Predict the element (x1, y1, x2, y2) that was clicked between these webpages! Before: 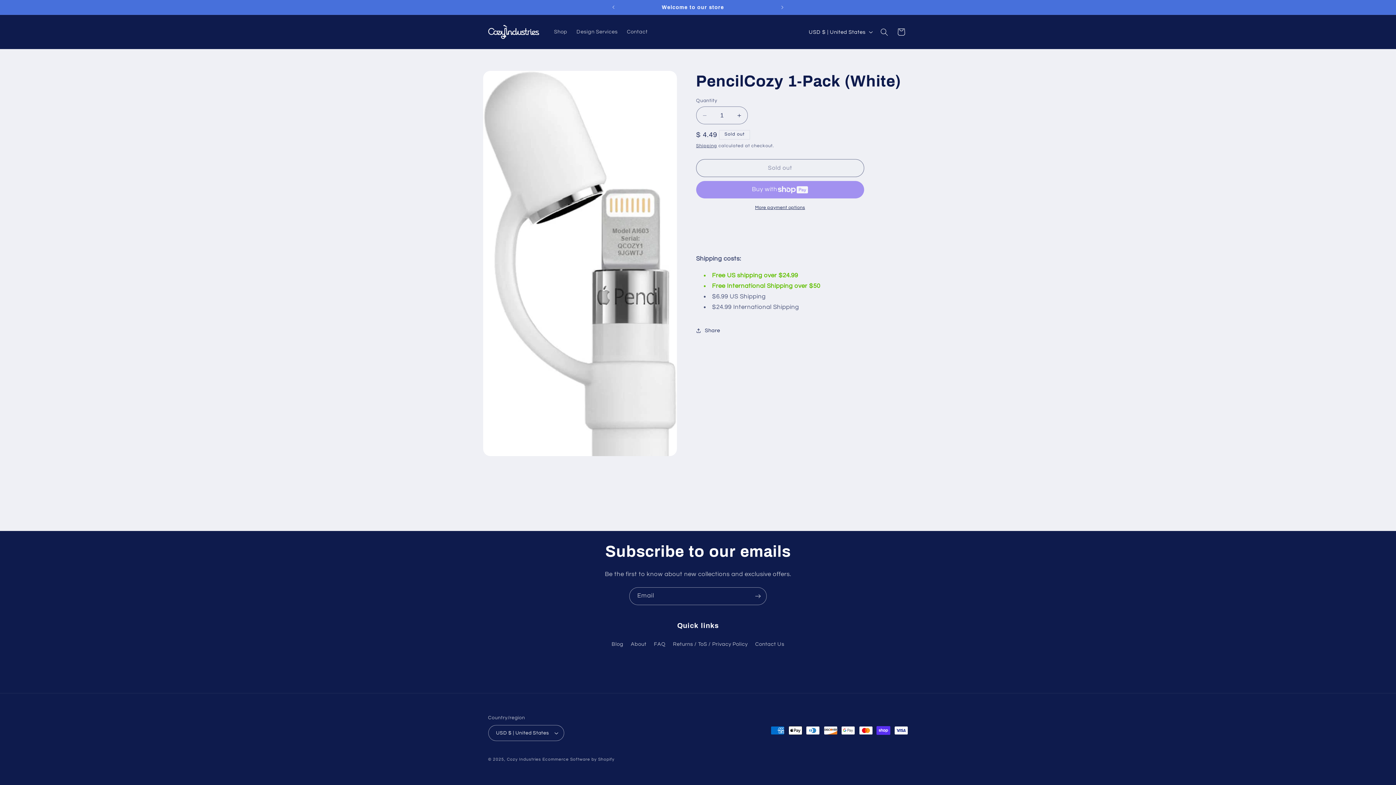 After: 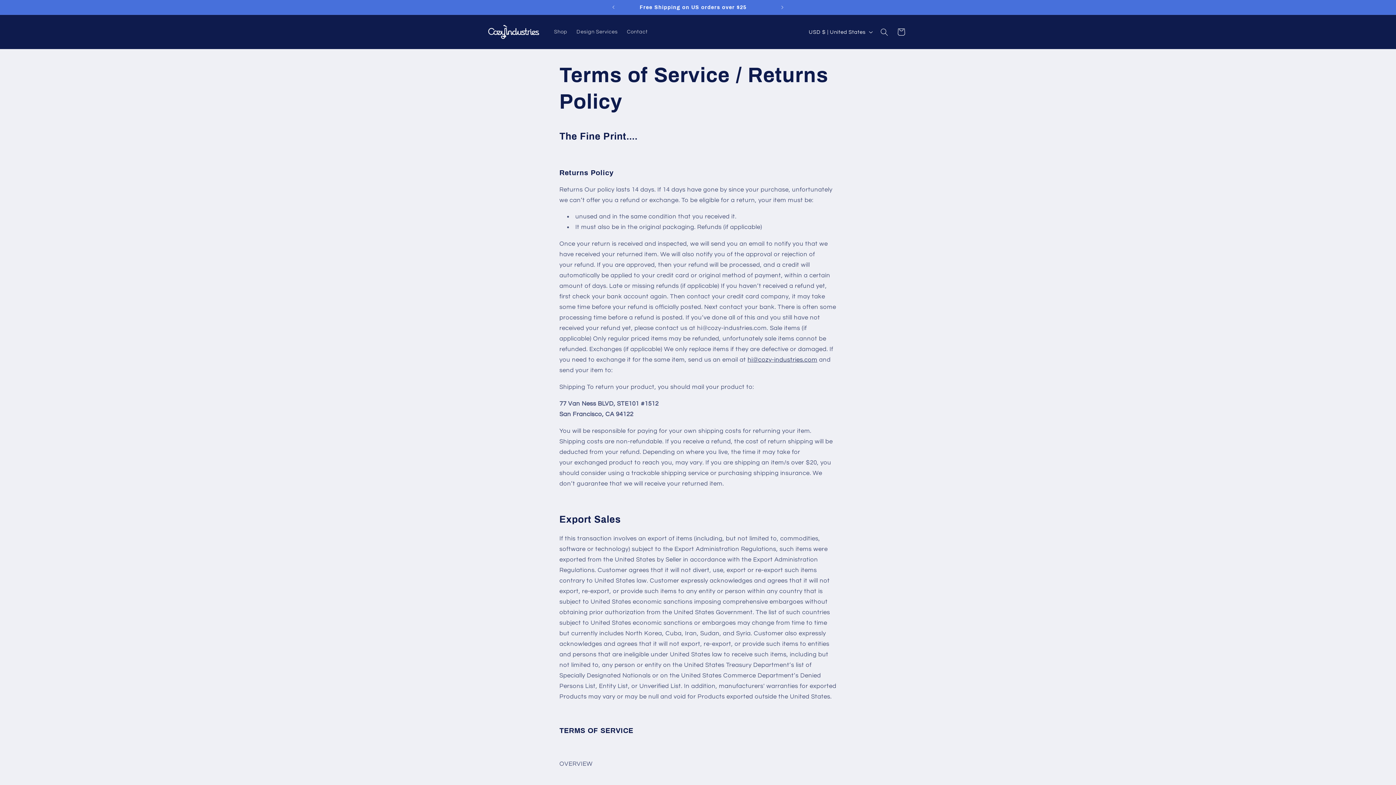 Action: bbox: (673, 638, 747, 651) label: Returns / ToS / Privacy Policy